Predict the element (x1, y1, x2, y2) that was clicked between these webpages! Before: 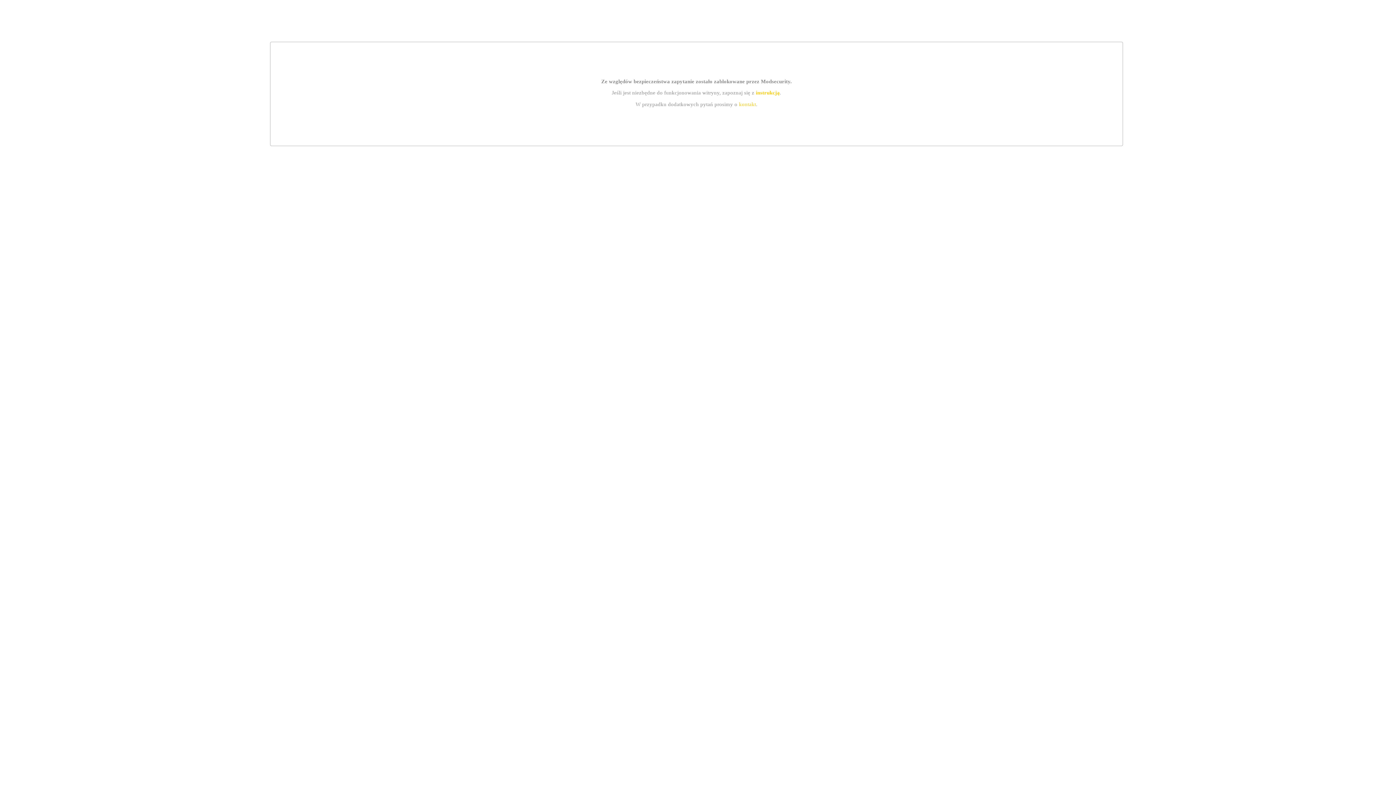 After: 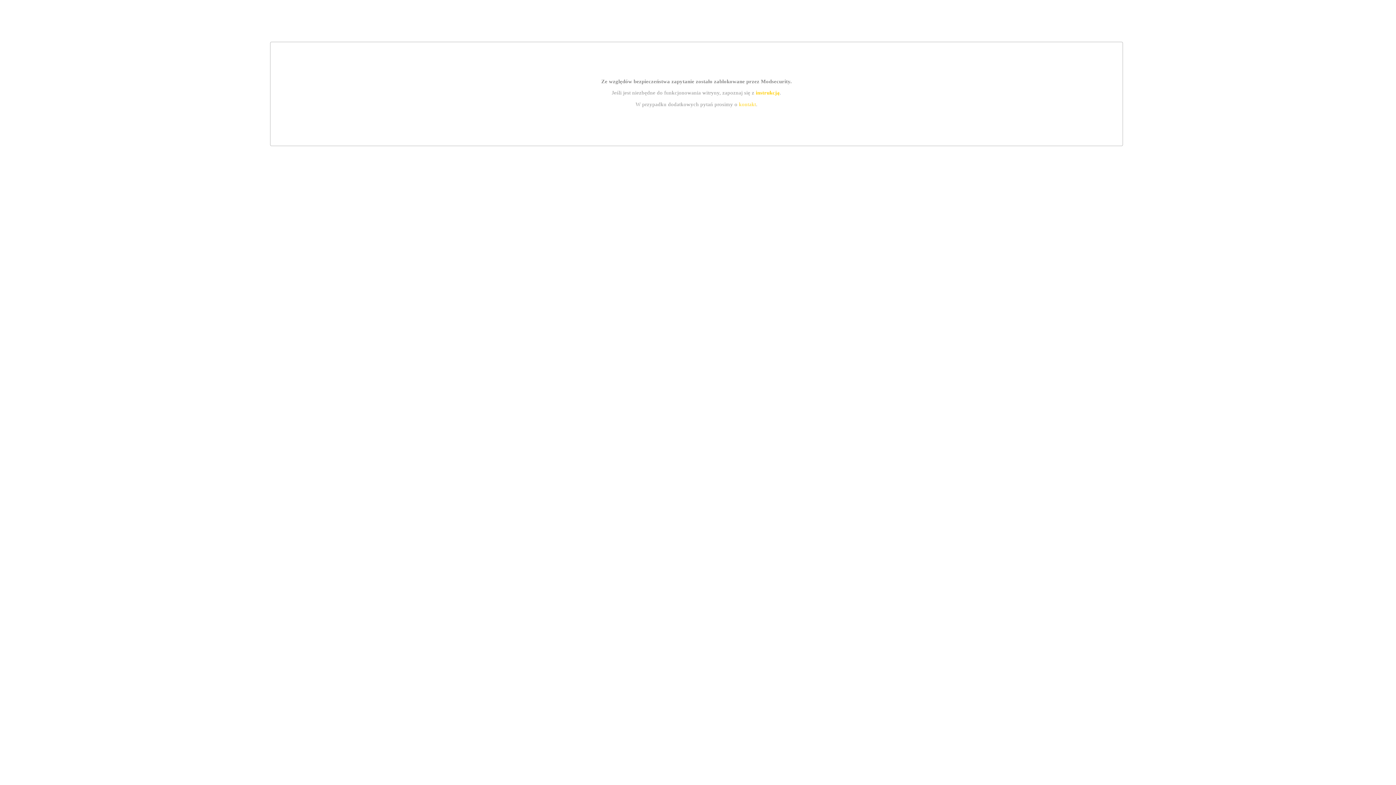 Action: bbox: (755, 89, 779, 95) label: instrukcją